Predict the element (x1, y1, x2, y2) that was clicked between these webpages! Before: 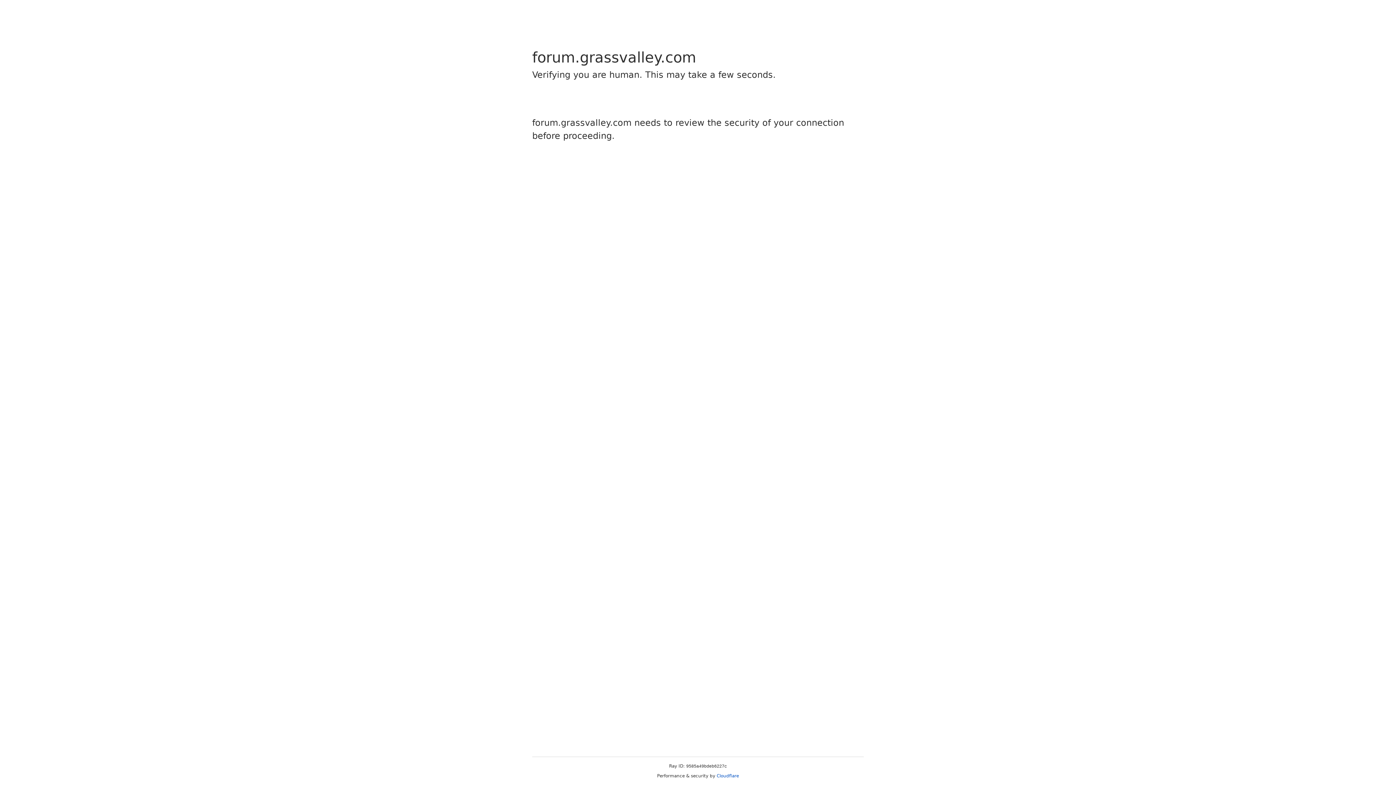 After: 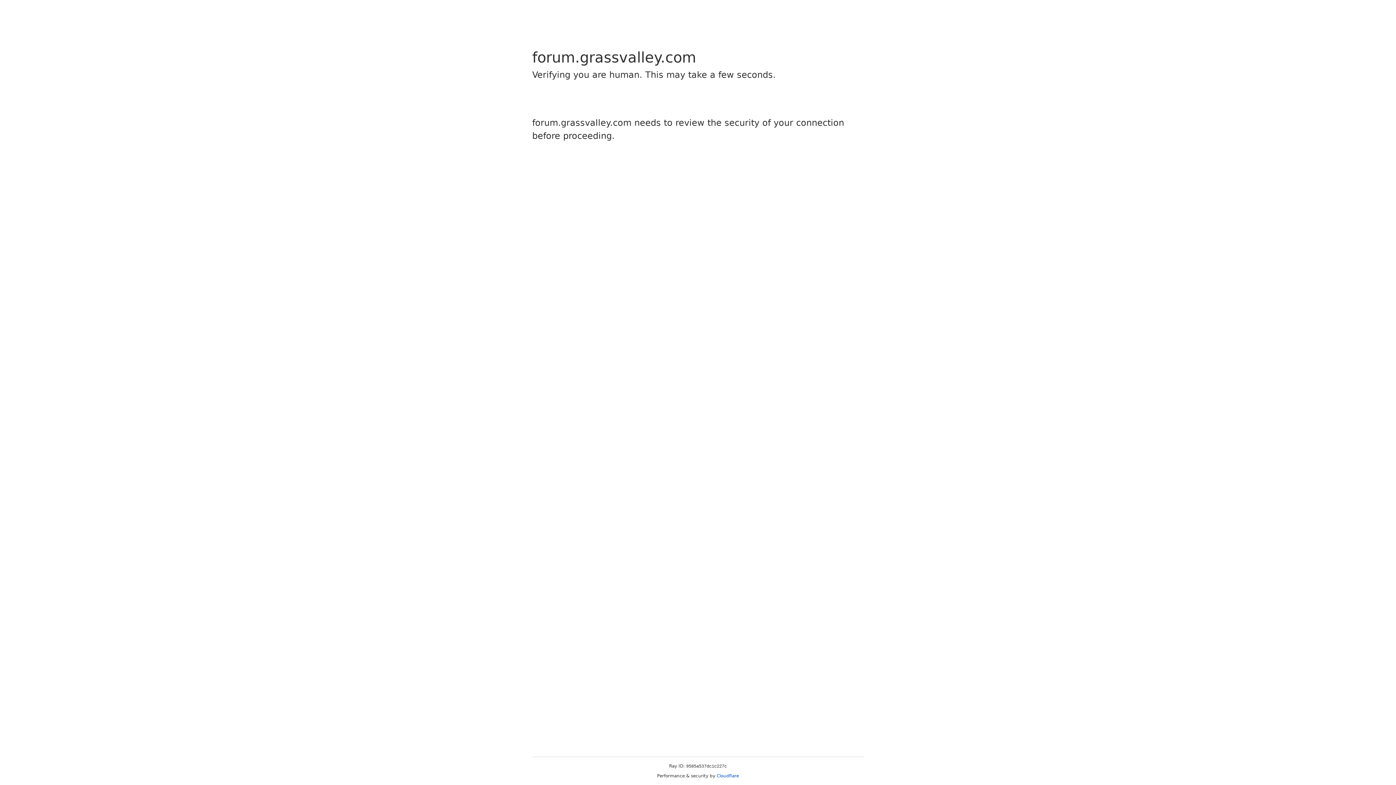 Action: label: Cloudflare bbox: (716, 773, 739, 778)